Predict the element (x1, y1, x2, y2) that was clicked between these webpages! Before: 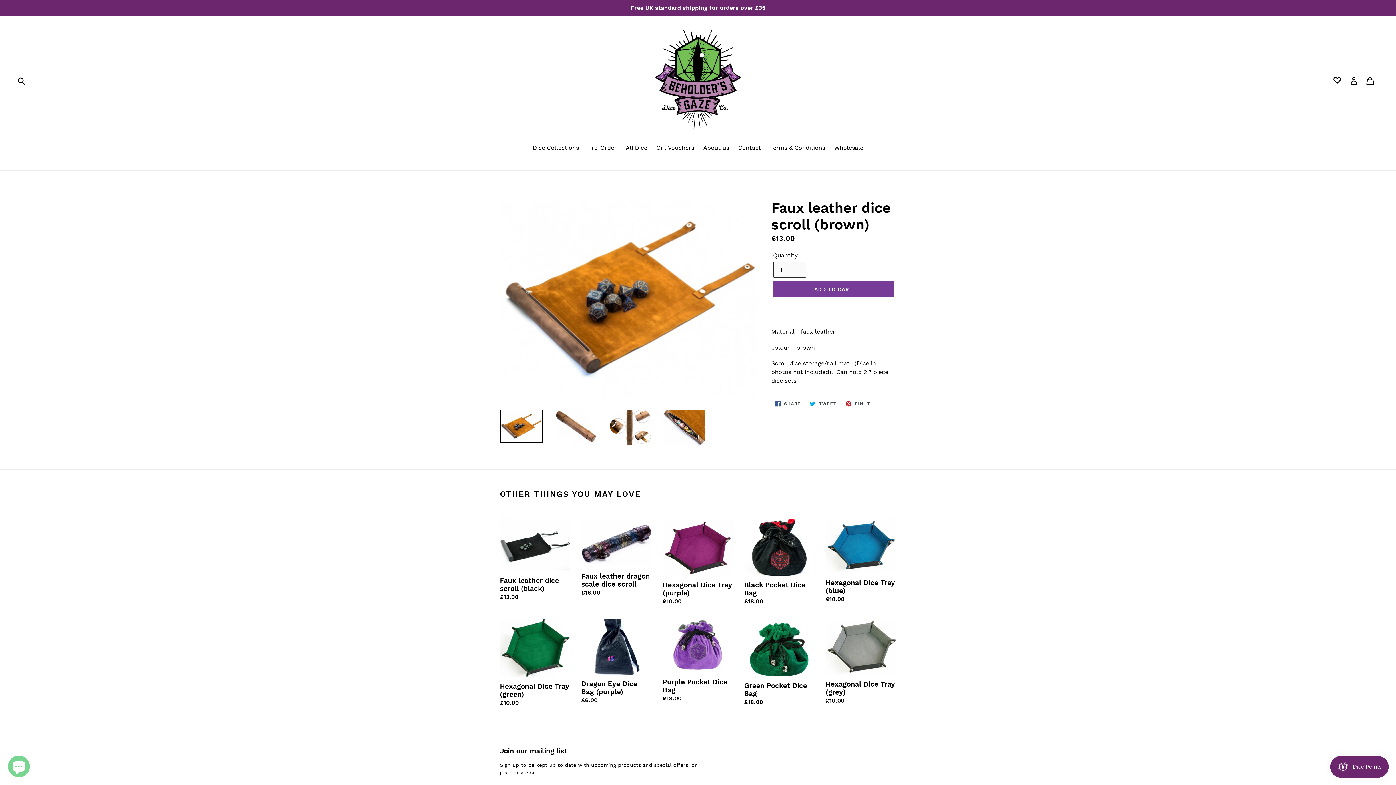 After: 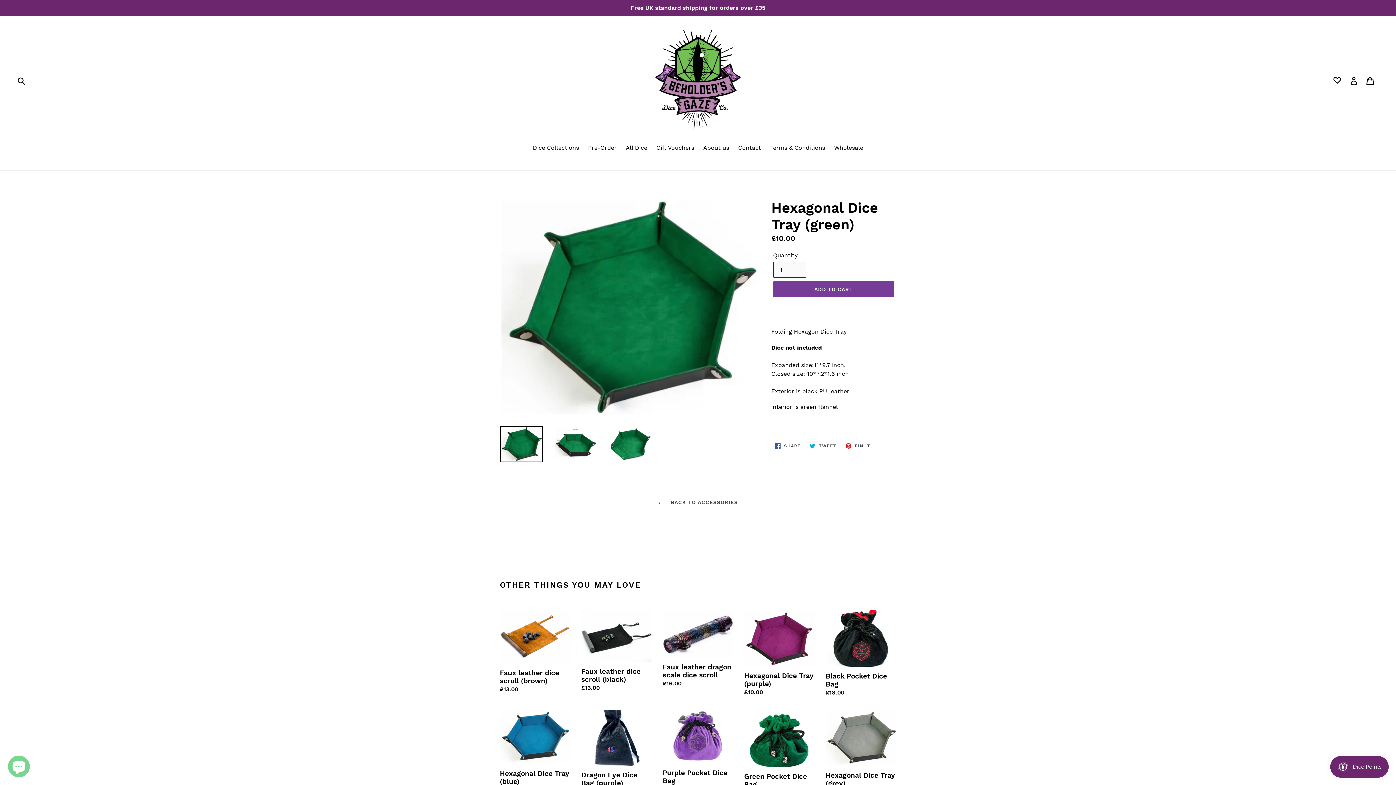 Action: label: Hexagonal Dice Tray (green) bbox: (500, 619, 570, 707)